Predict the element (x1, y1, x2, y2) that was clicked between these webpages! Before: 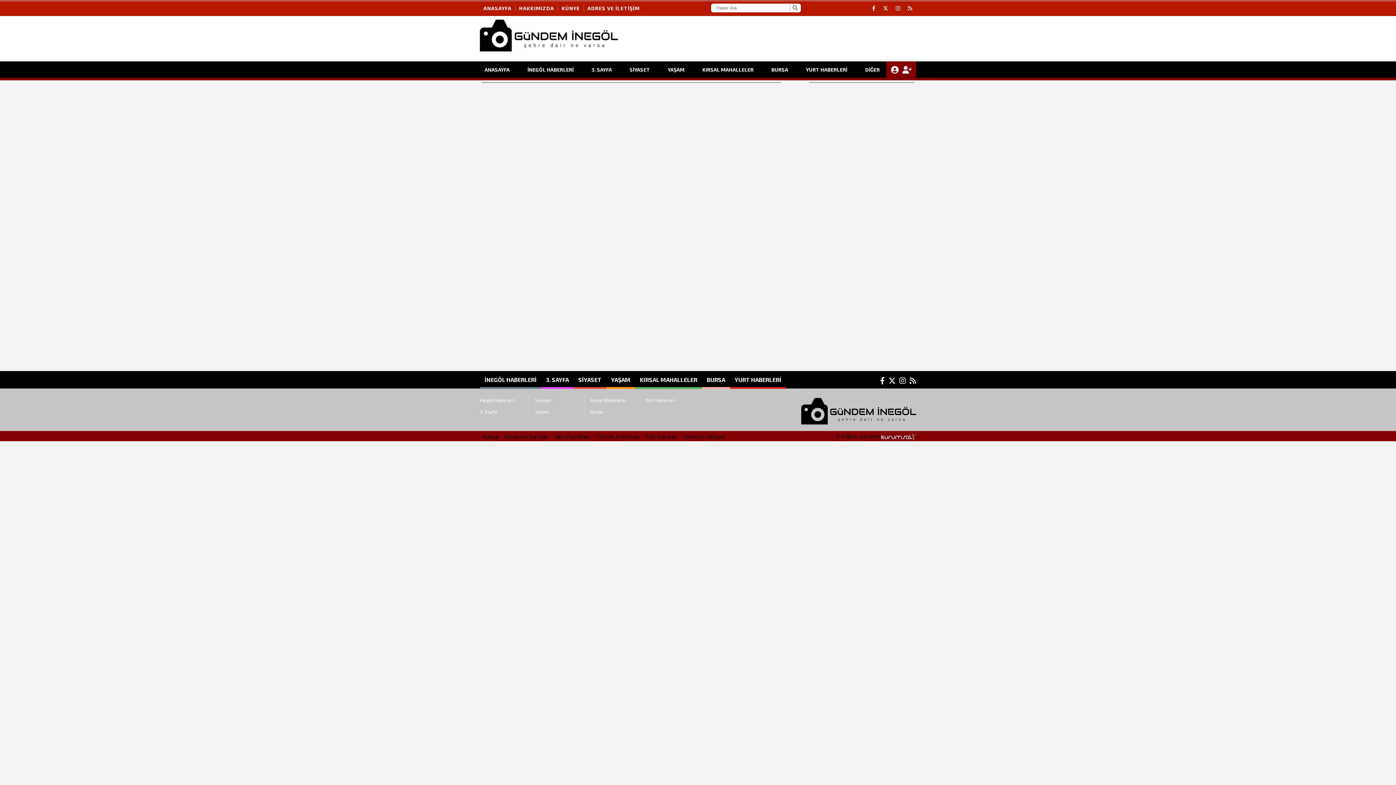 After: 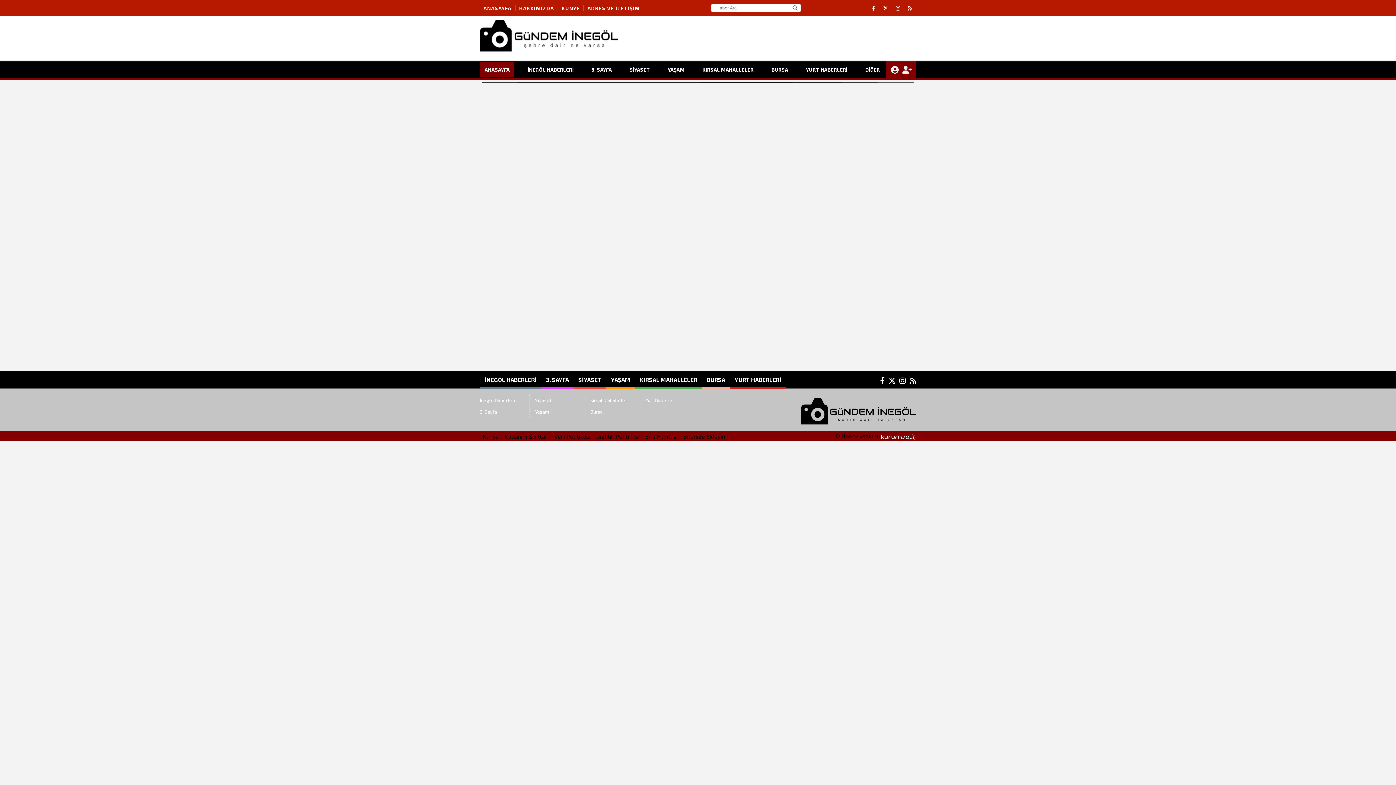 Action: bbox: (801, 408, 916, 414)